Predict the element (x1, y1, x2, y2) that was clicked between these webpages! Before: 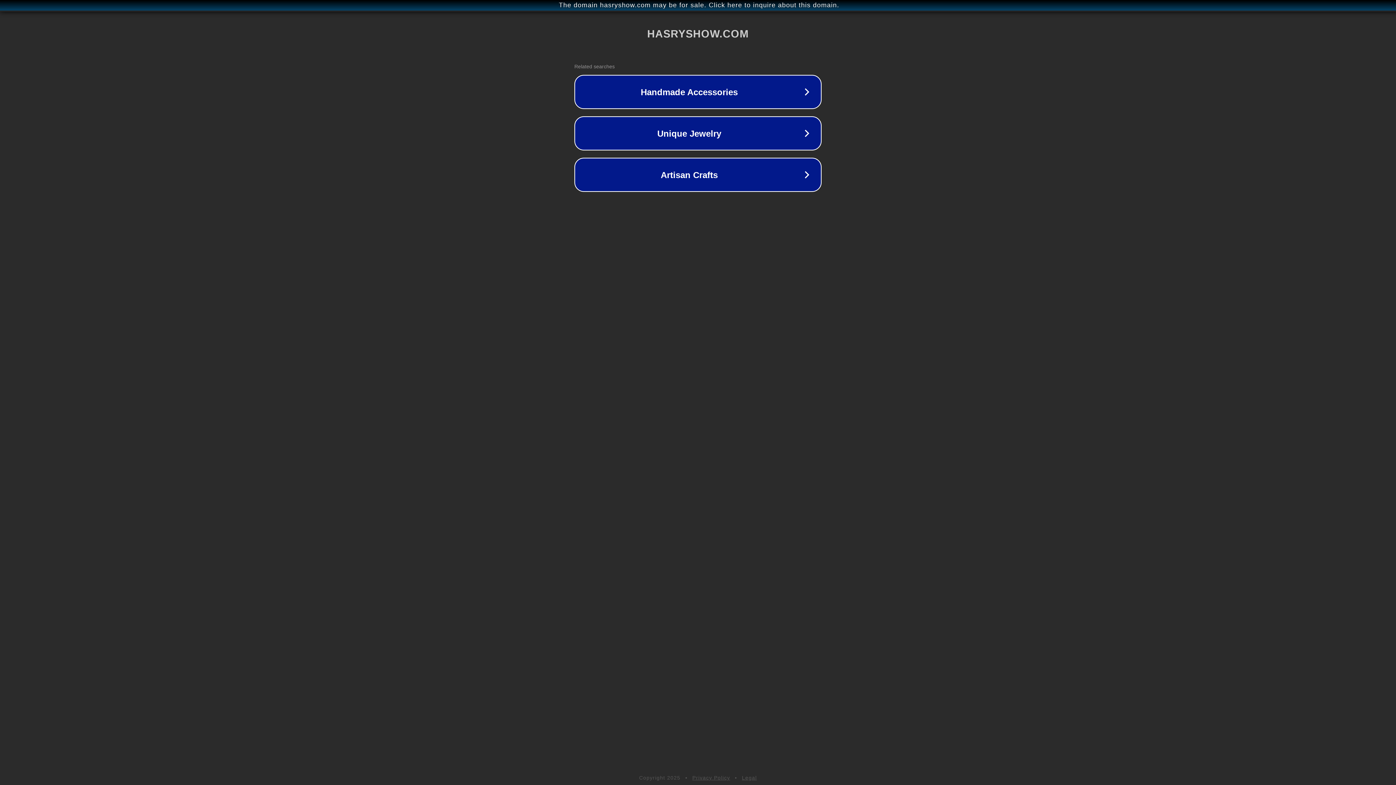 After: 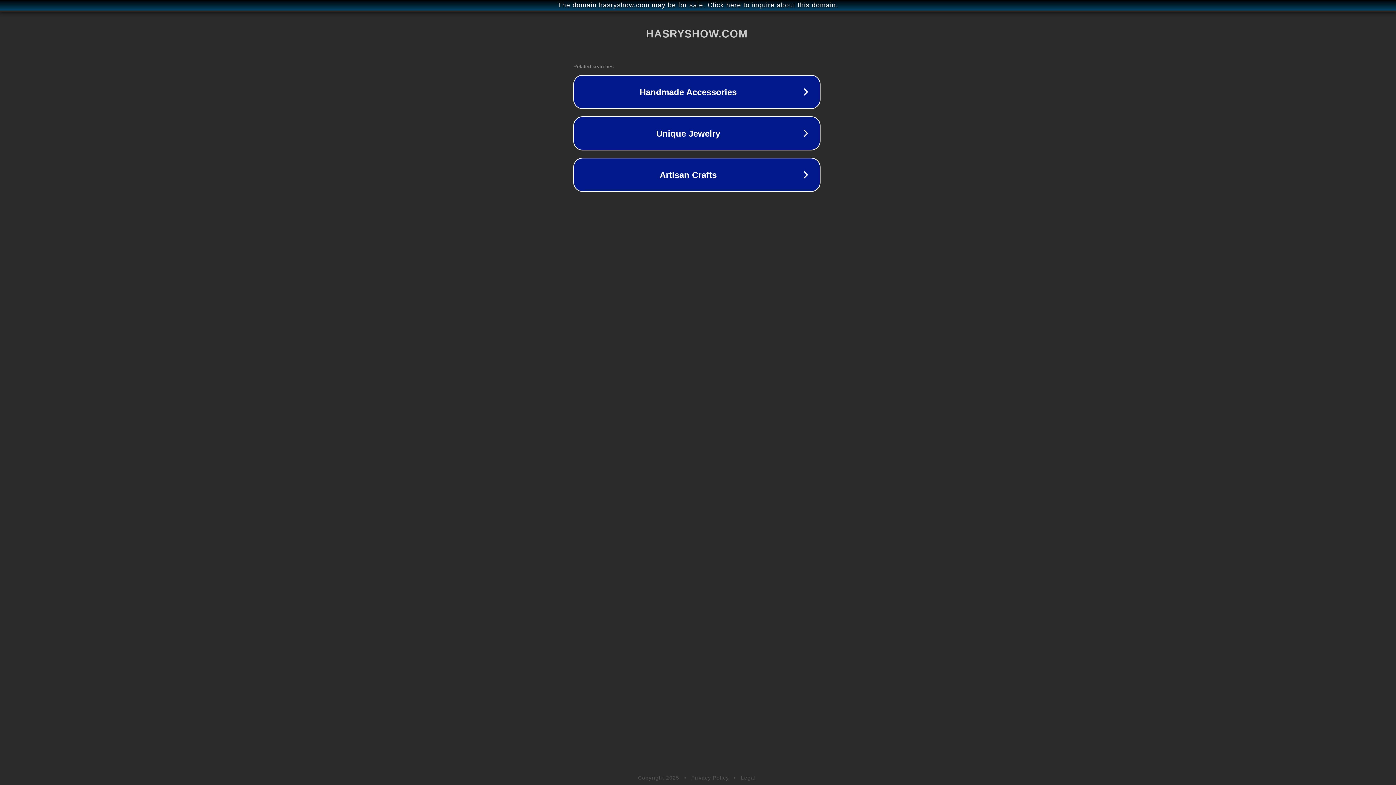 Action: bbox: (1, 1, 1397, 9) label: The domain hasryshow.com may be for sale. Click here to inquire about this domain.